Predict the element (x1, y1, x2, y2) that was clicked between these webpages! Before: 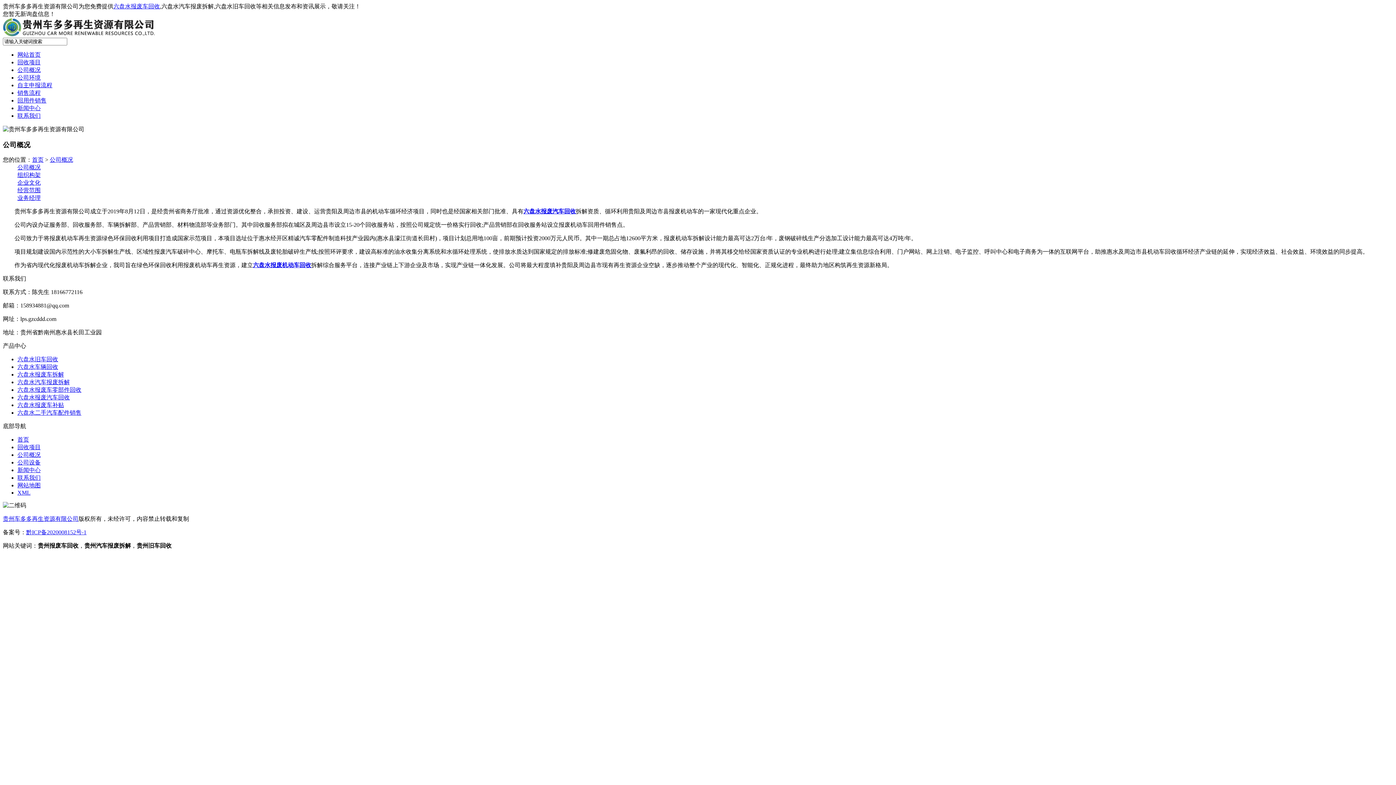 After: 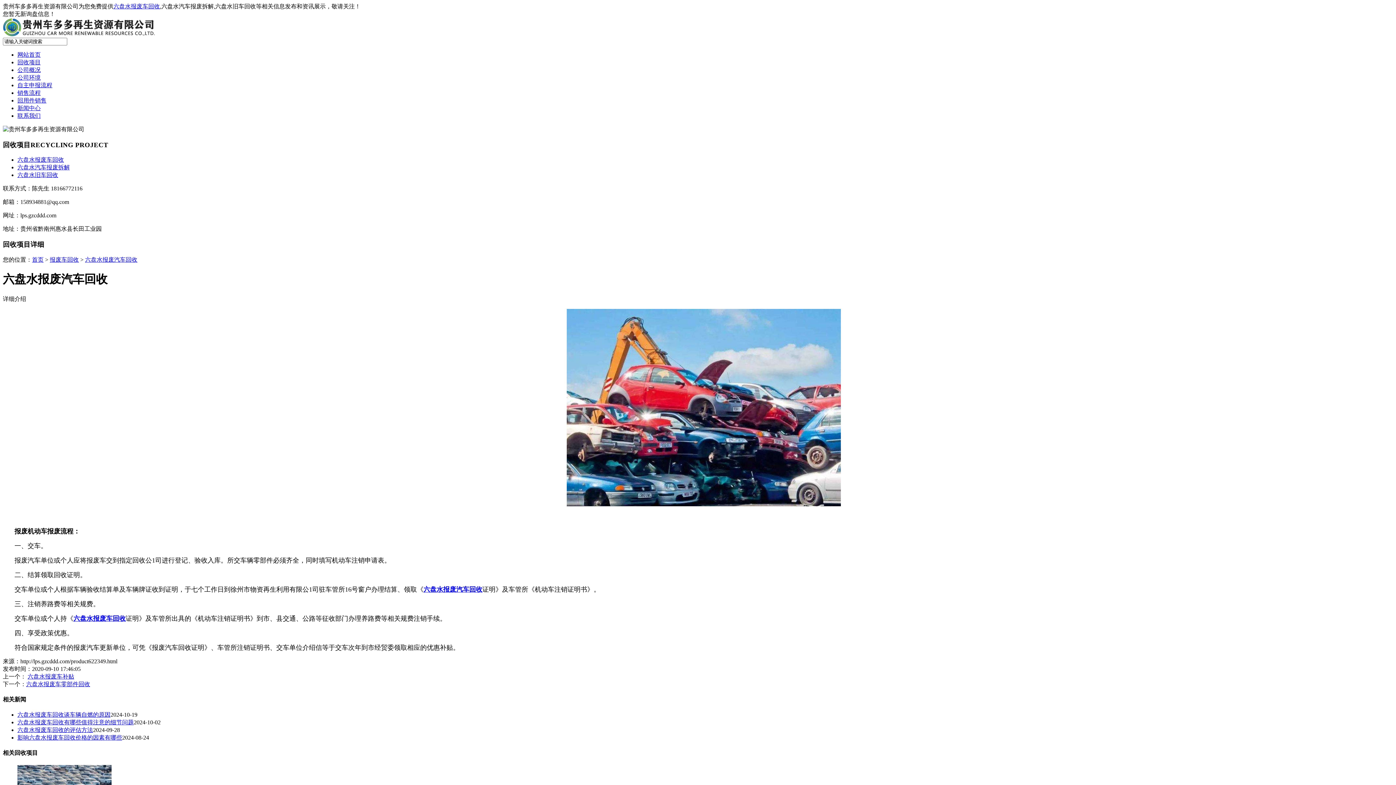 Action: label: 六盘水报废汽车回收 bbox: (17, 394, 69, 400)